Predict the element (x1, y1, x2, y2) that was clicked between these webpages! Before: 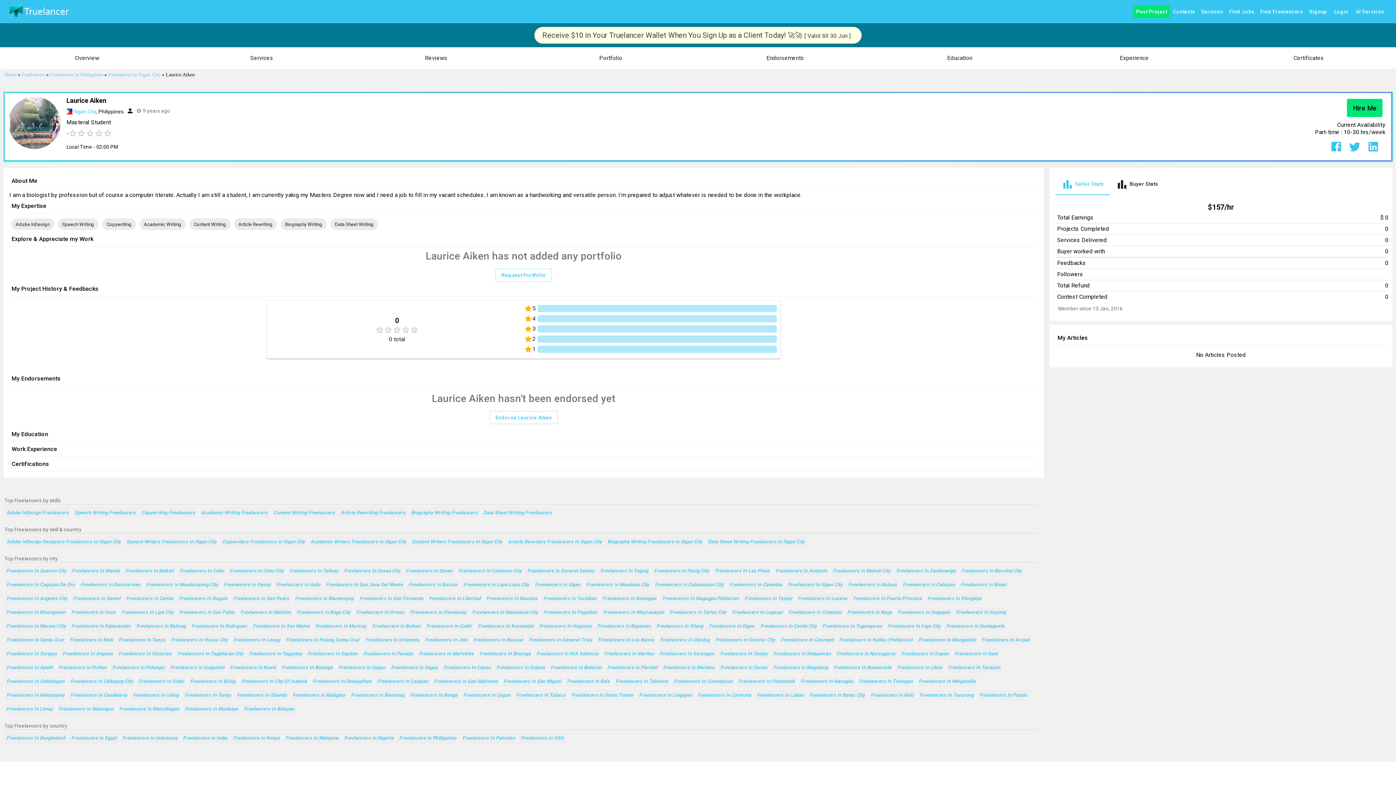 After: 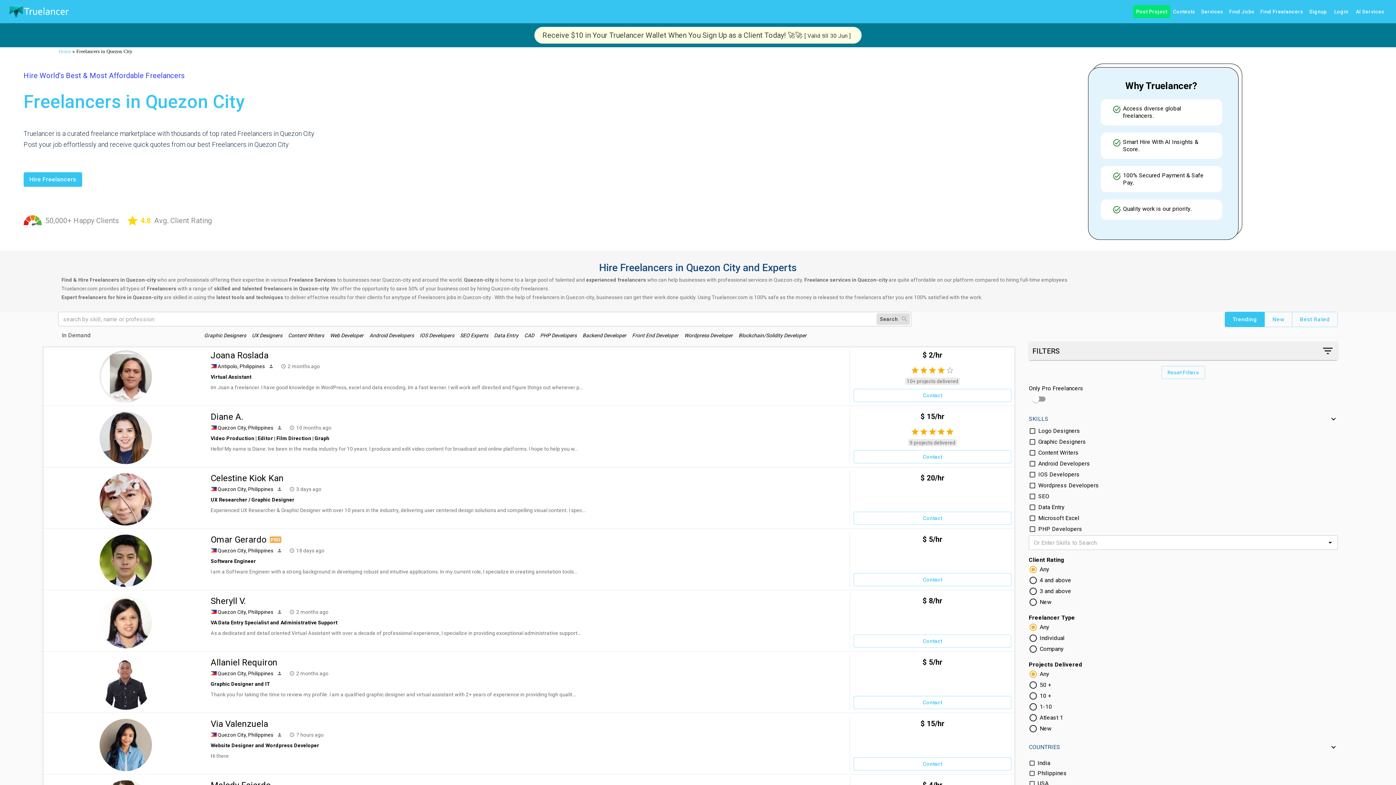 Action: label: Freelancers In Quezon City bbox: (5, 565, 67, 576)